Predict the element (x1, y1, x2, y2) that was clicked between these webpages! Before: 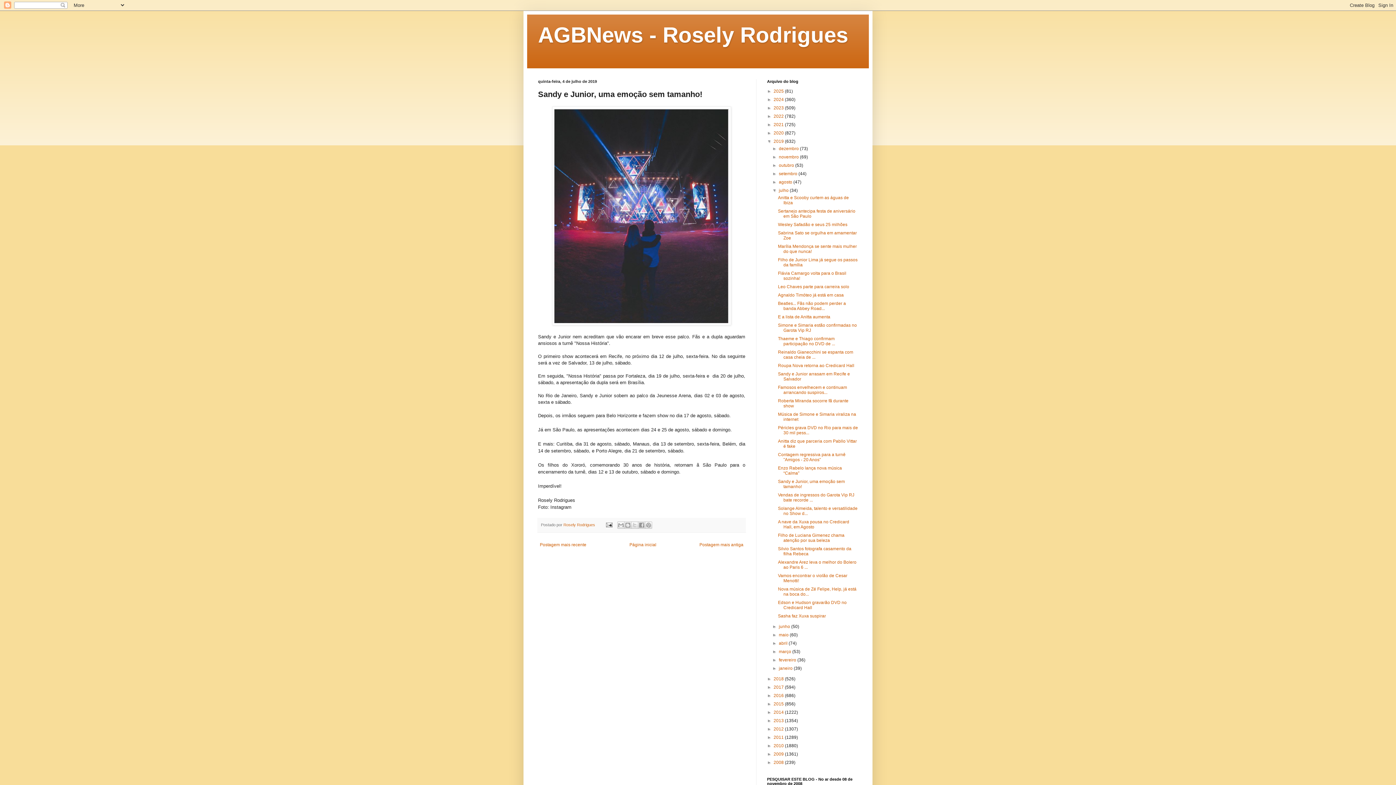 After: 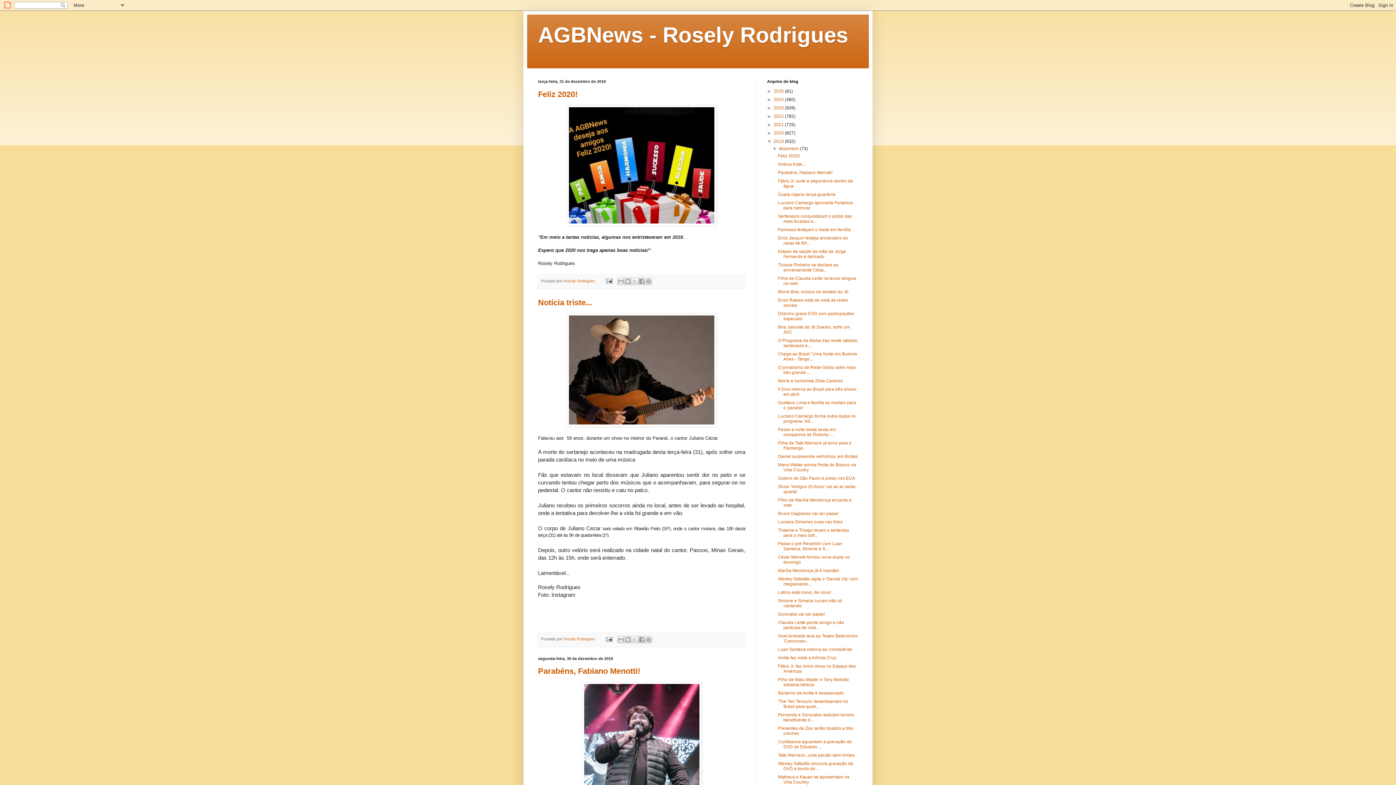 Action: label: dezembro  bbox: (779, 146, 800, 151)